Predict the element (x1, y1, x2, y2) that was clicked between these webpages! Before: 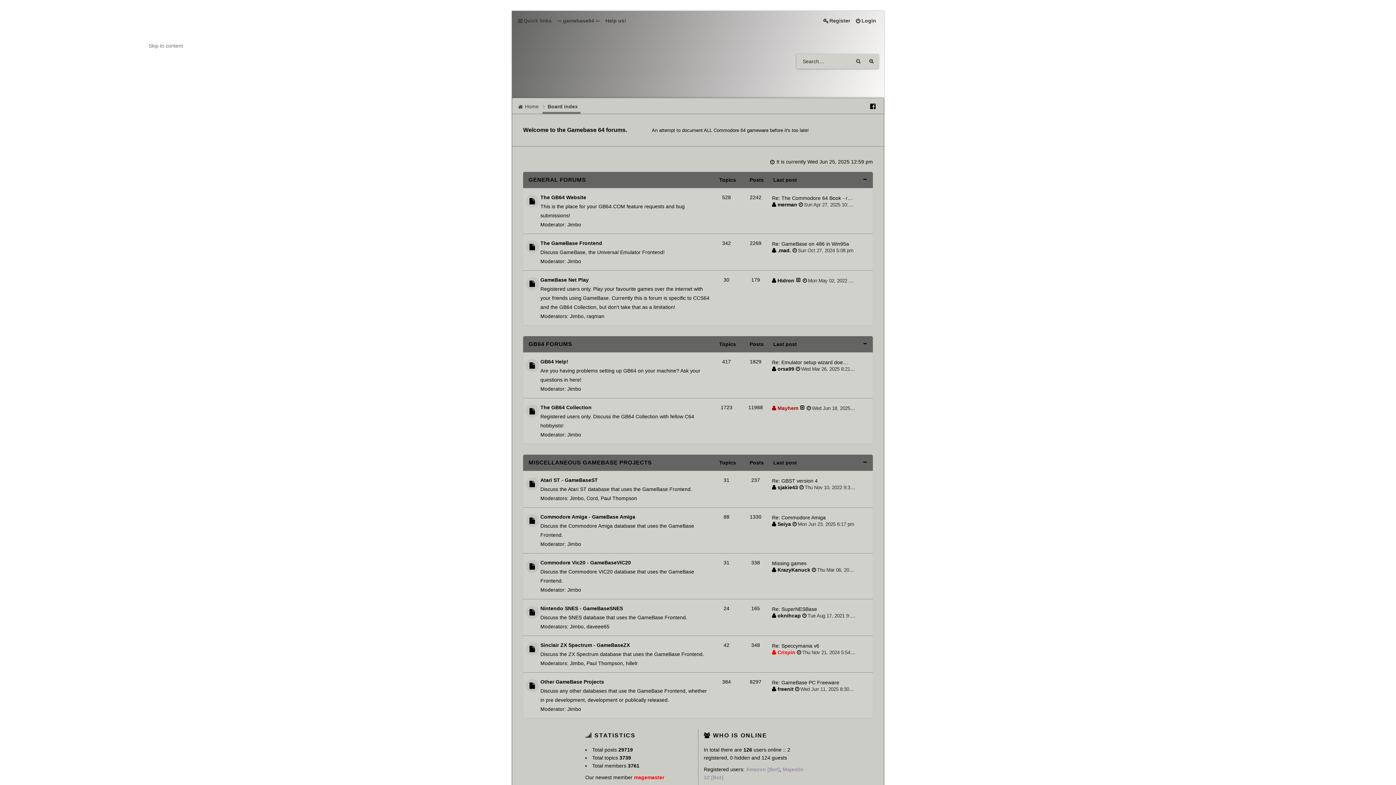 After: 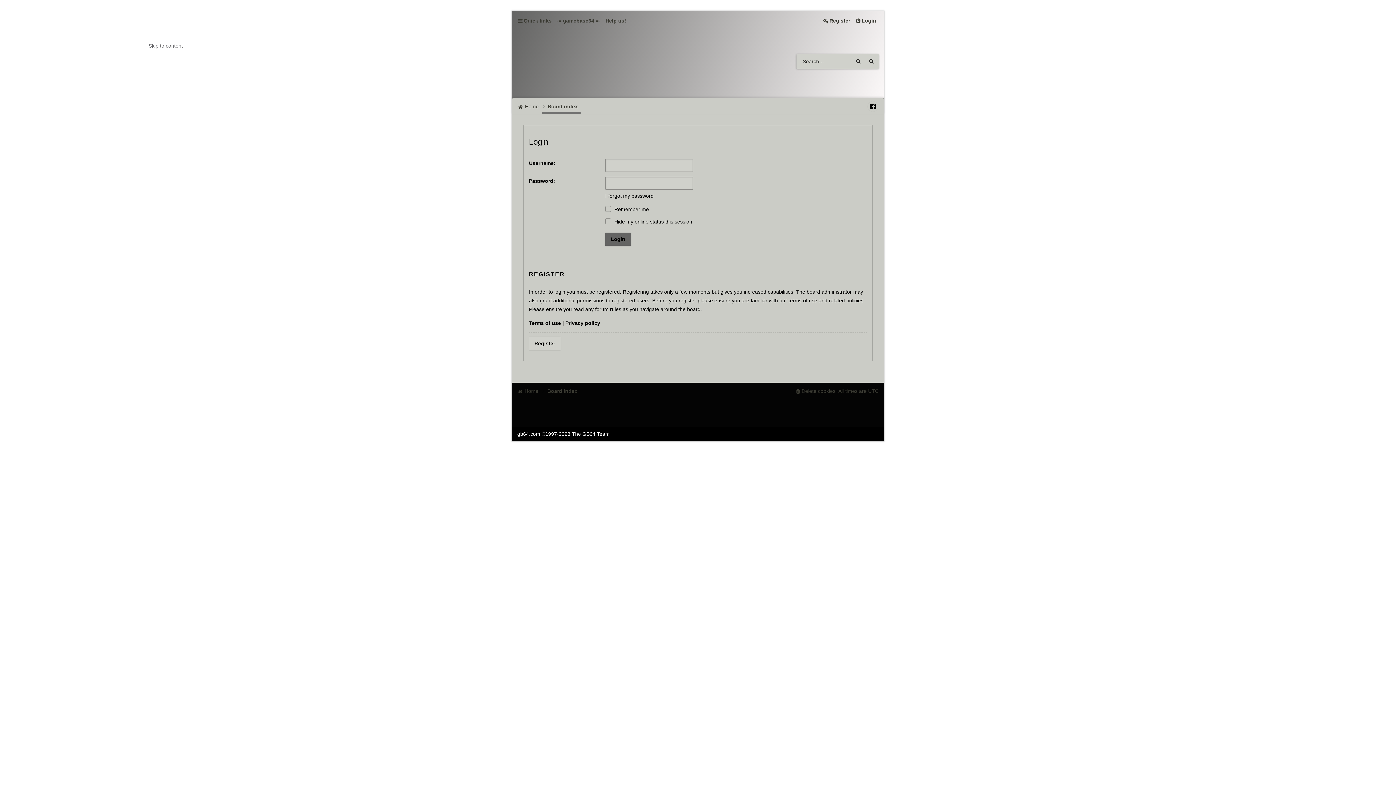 Action: label: Login bbox: (852, 14, 878, 26)